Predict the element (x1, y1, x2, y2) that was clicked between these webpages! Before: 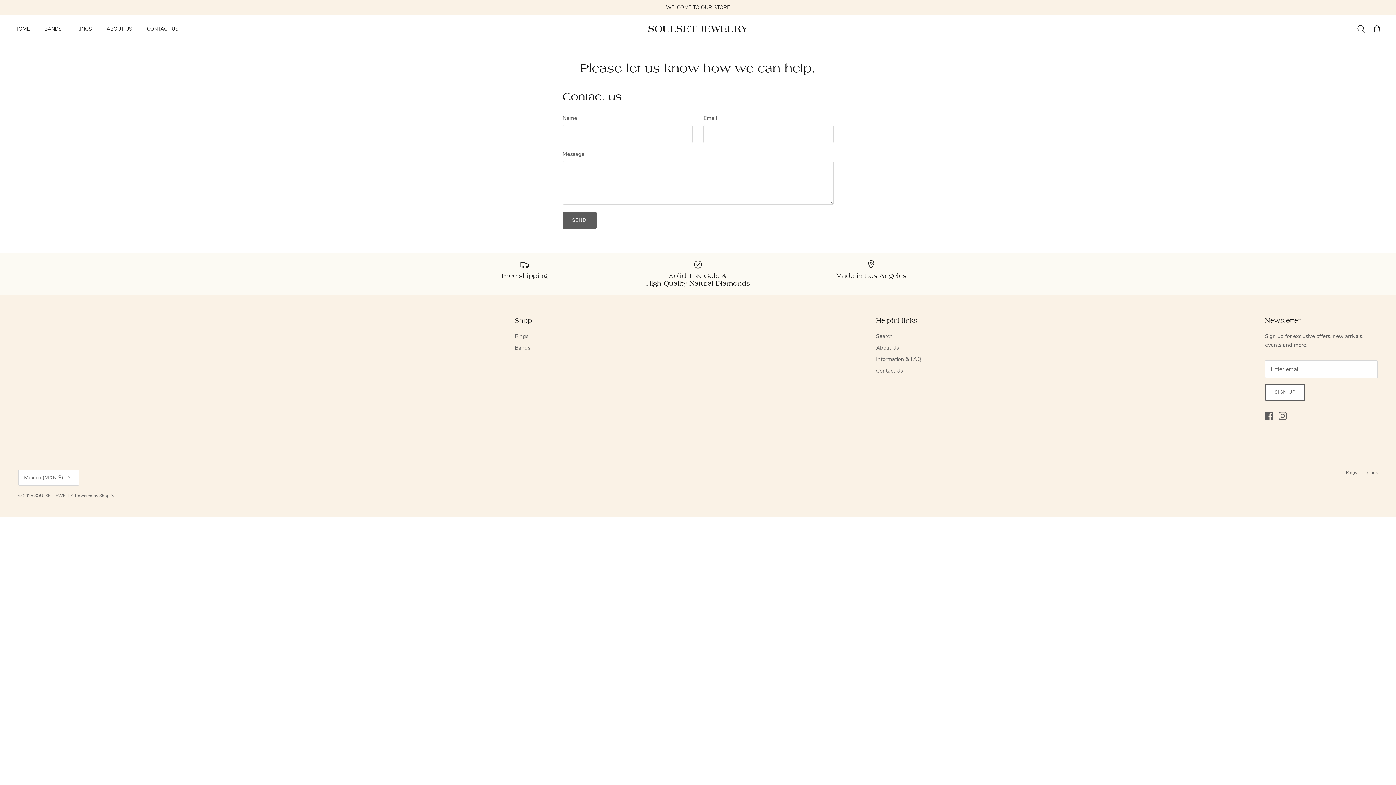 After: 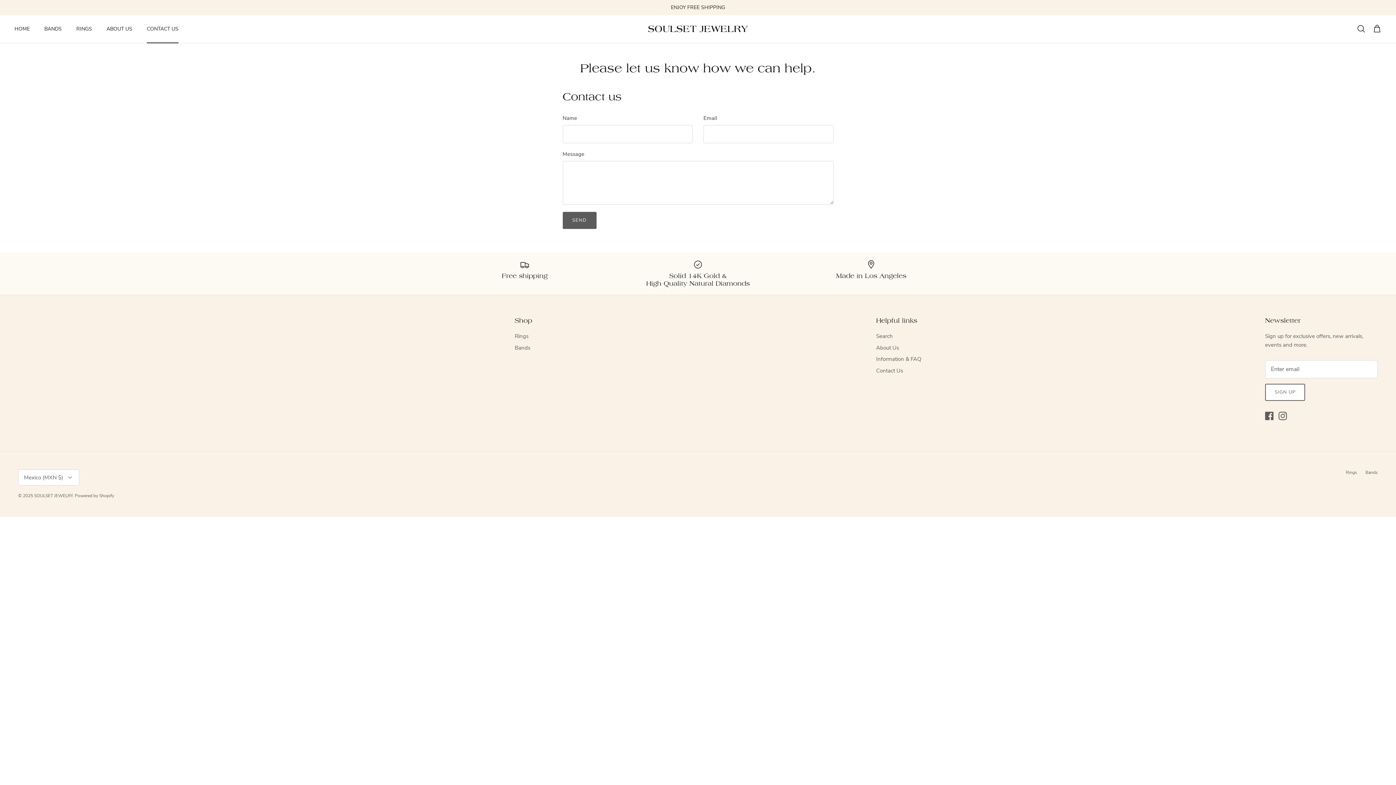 Action: label: Contact Us bbox: (876, 367, 903, 374)